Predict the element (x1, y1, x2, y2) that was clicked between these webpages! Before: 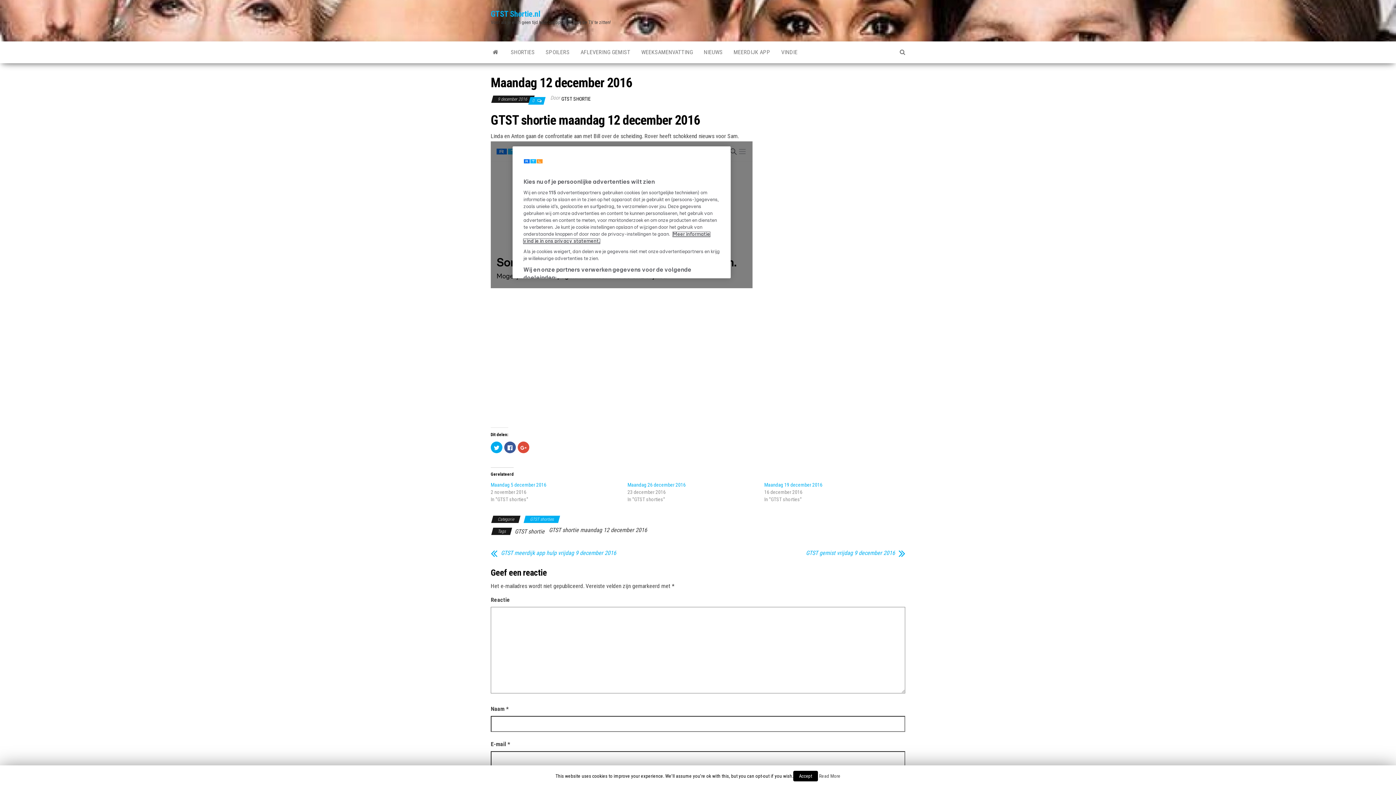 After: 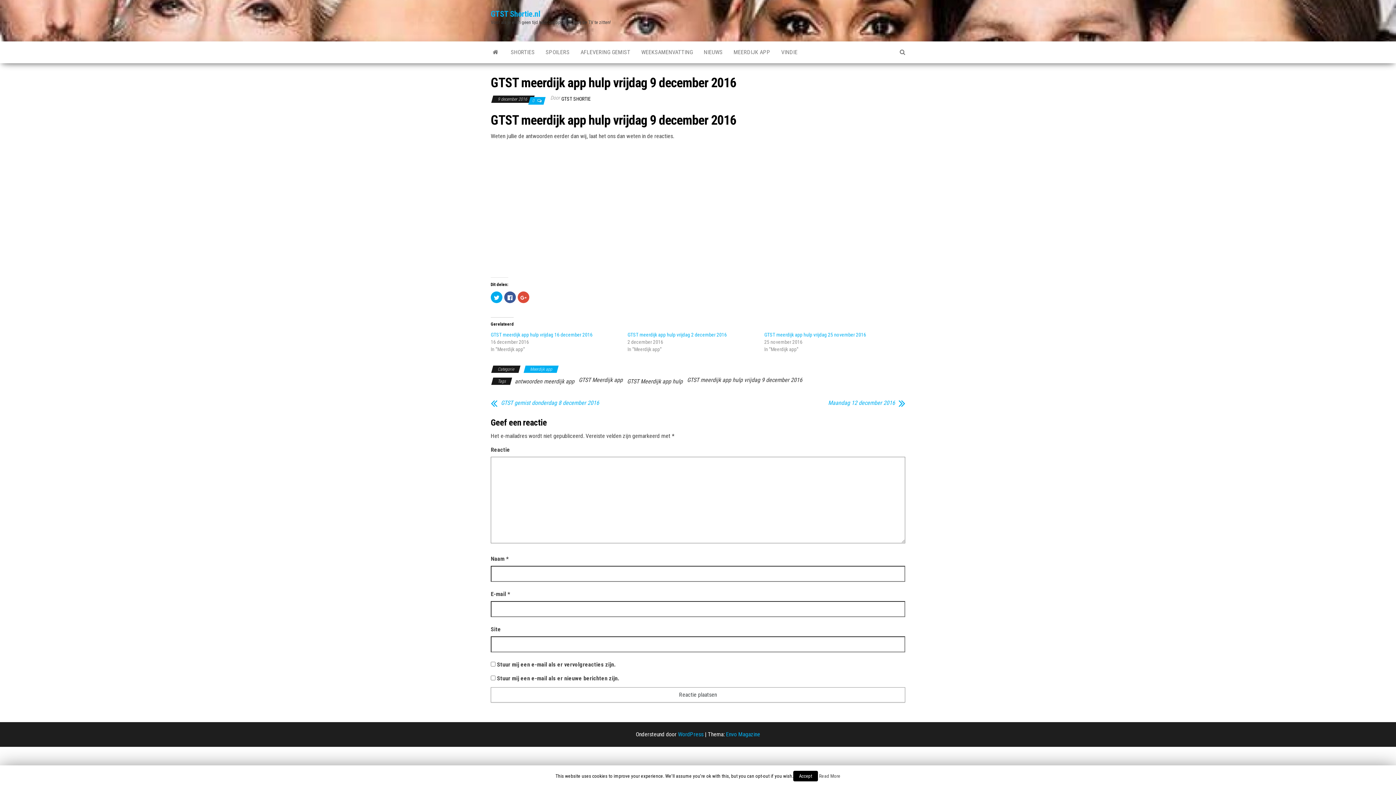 Action: bbox: (490, 543, 501, 561)